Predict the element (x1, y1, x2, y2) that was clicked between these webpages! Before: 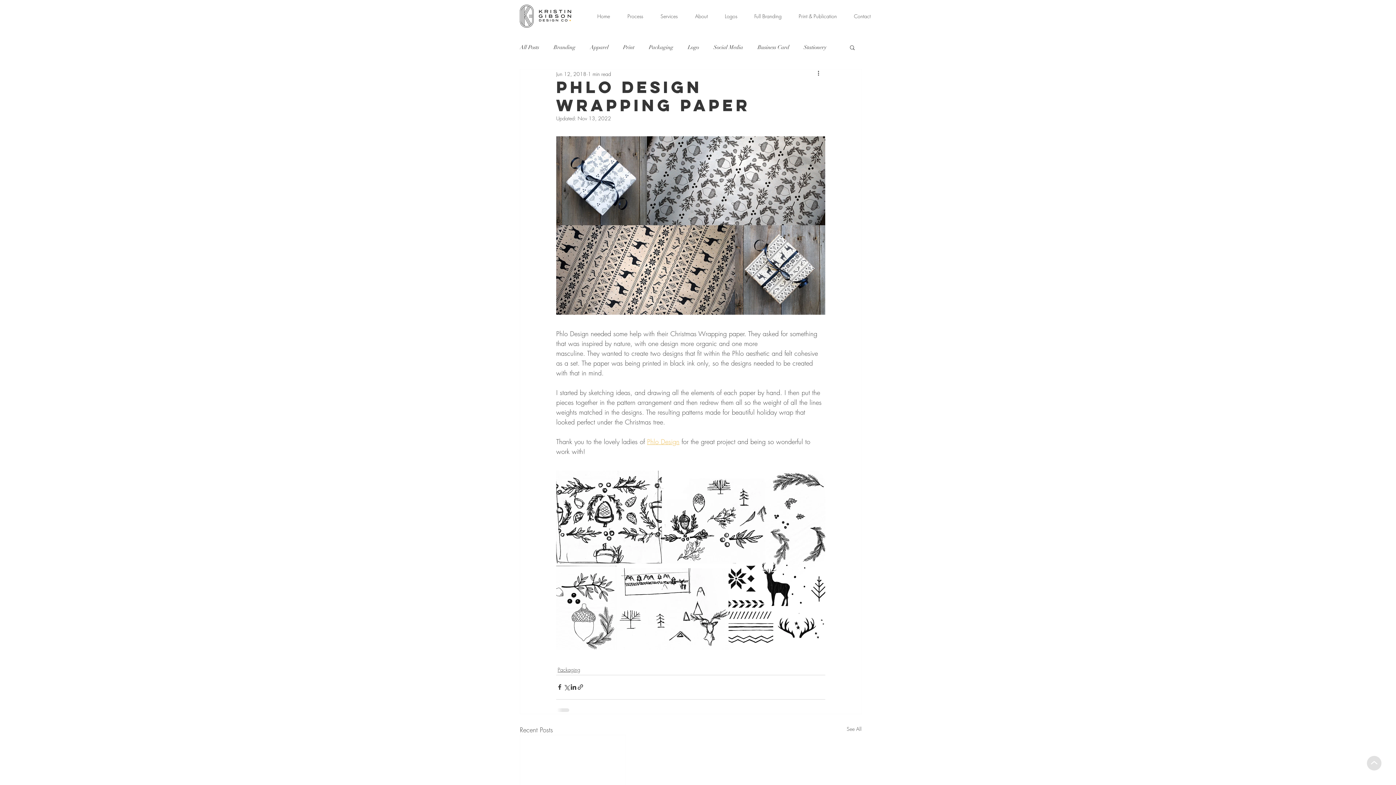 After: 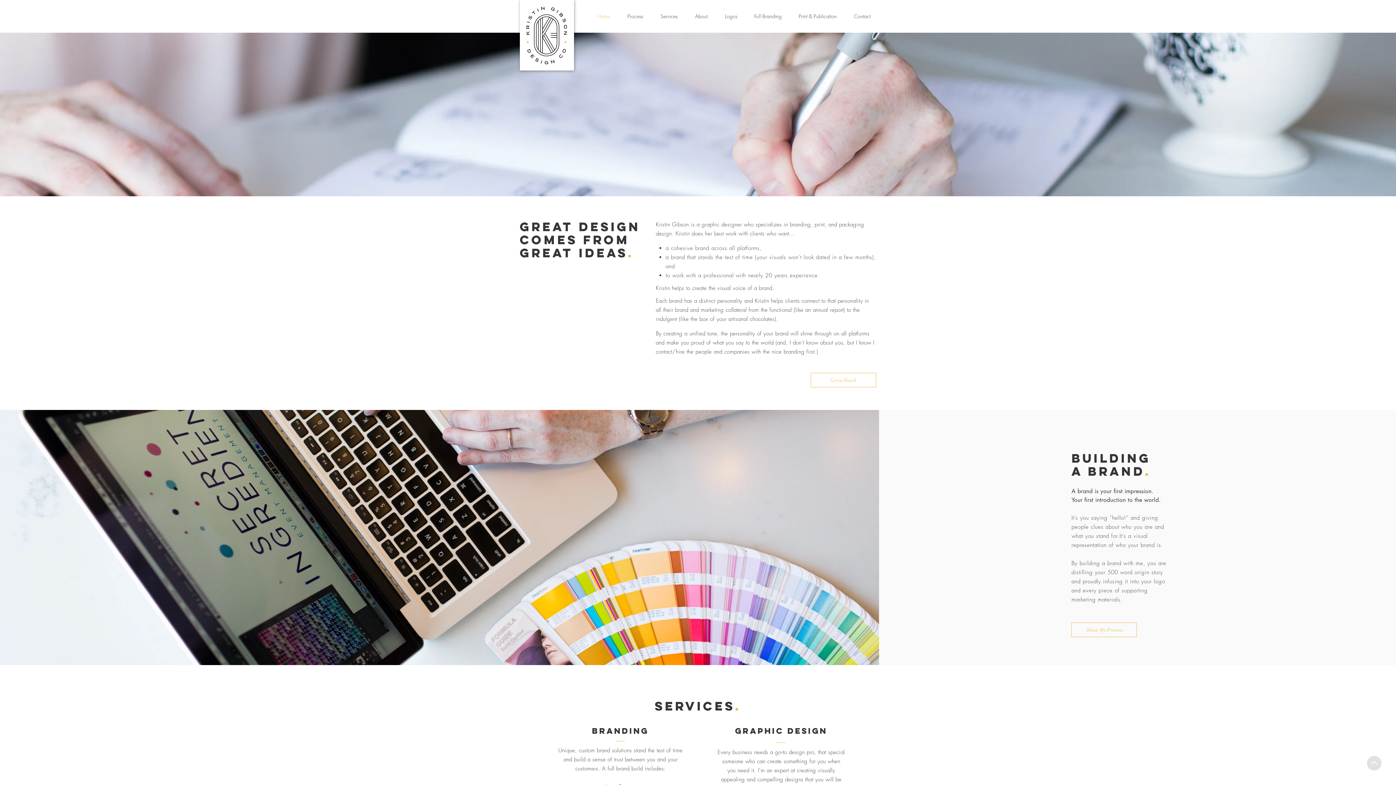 Action: label: Home bbox: (585, 7, 615, 25)